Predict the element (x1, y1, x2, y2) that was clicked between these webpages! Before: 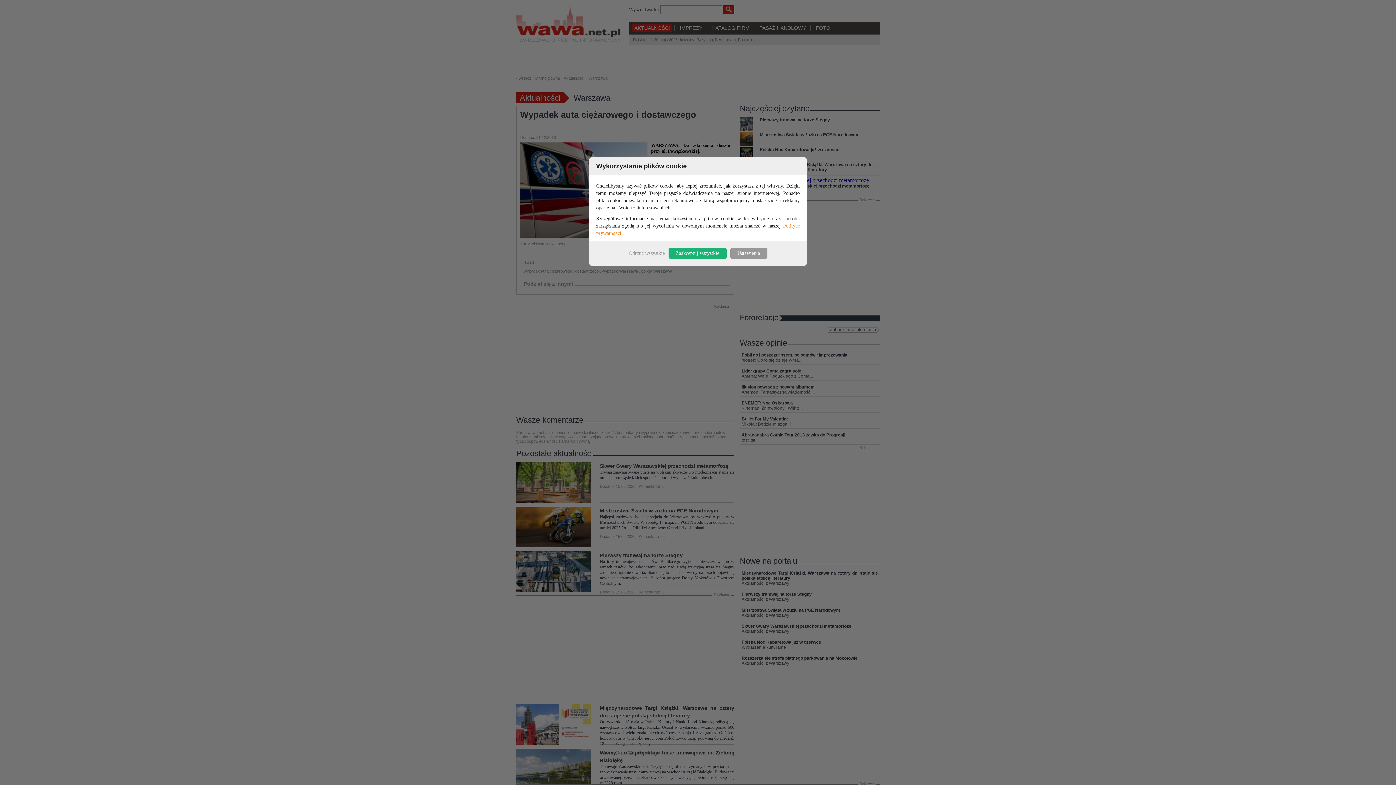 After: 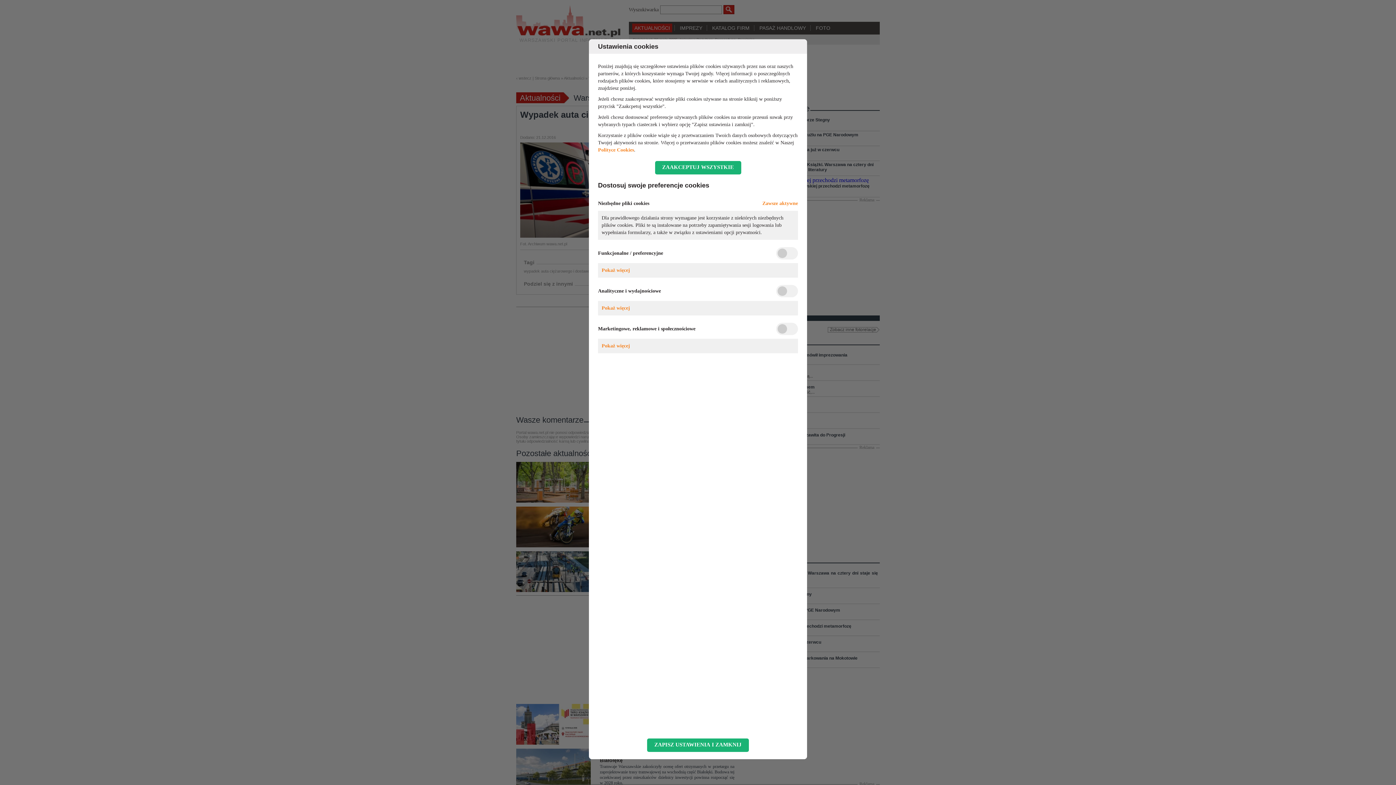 Action: bbox: (730, 248, 767, 258) label: Ustawienia